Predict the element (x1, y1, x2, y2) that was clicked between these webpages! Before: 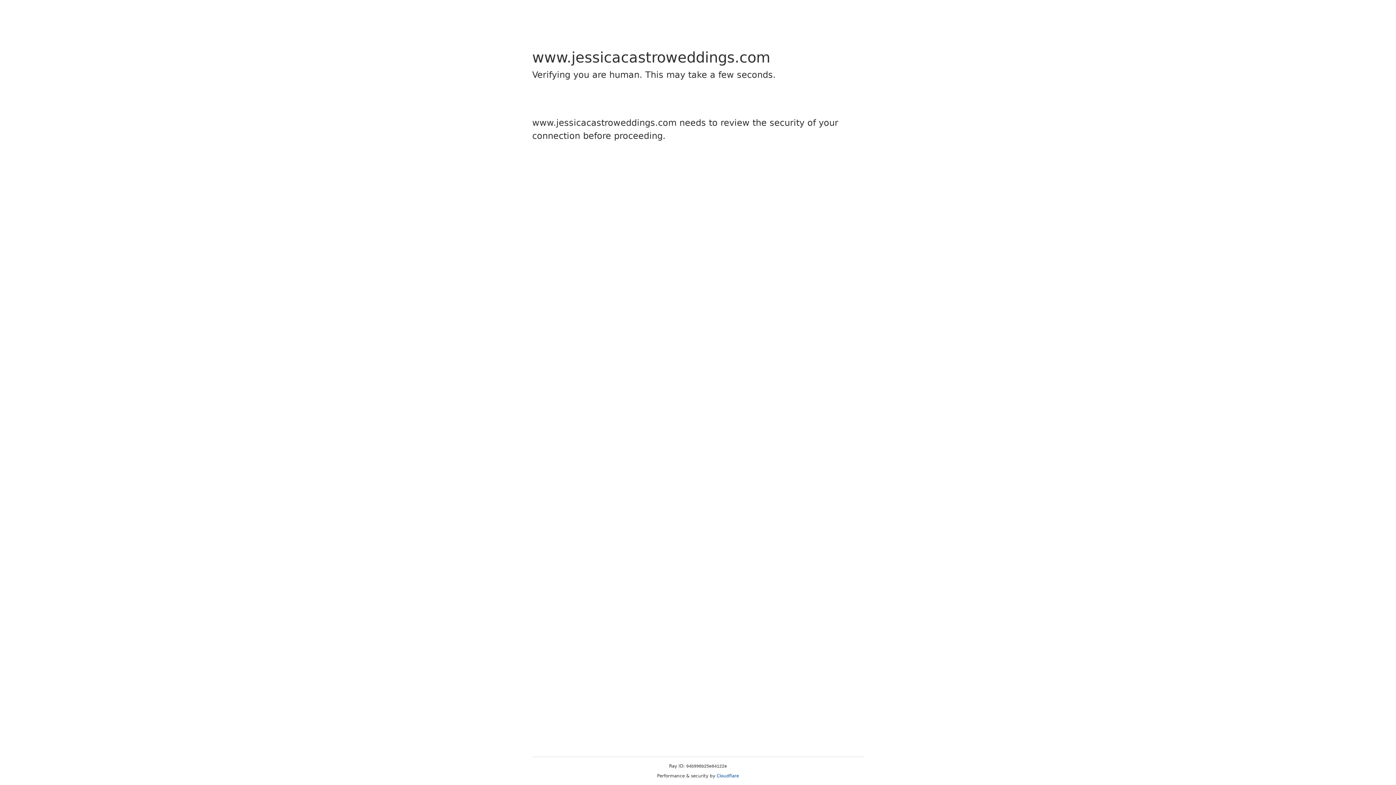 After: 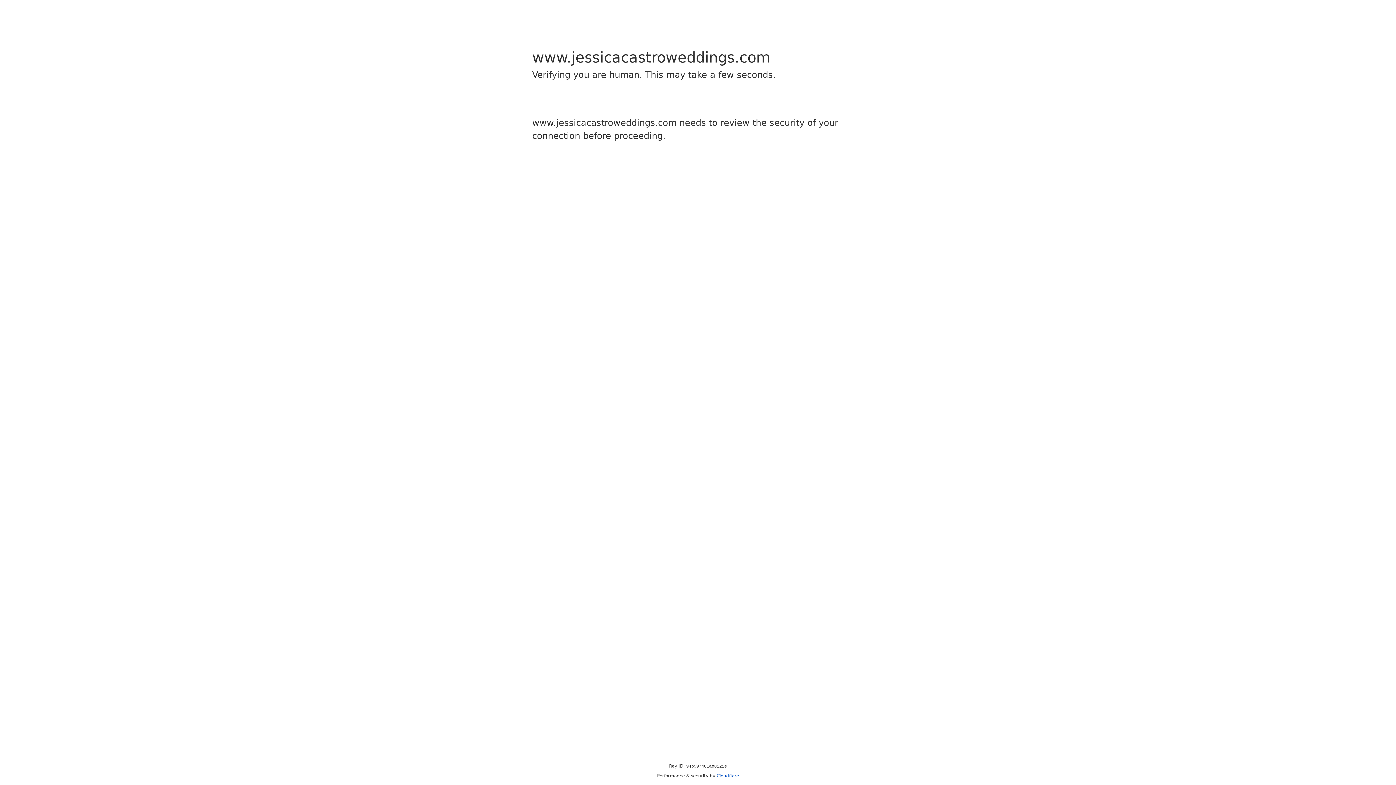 Action: bbox: (716, 773, 739, 778) label: Cloudflare